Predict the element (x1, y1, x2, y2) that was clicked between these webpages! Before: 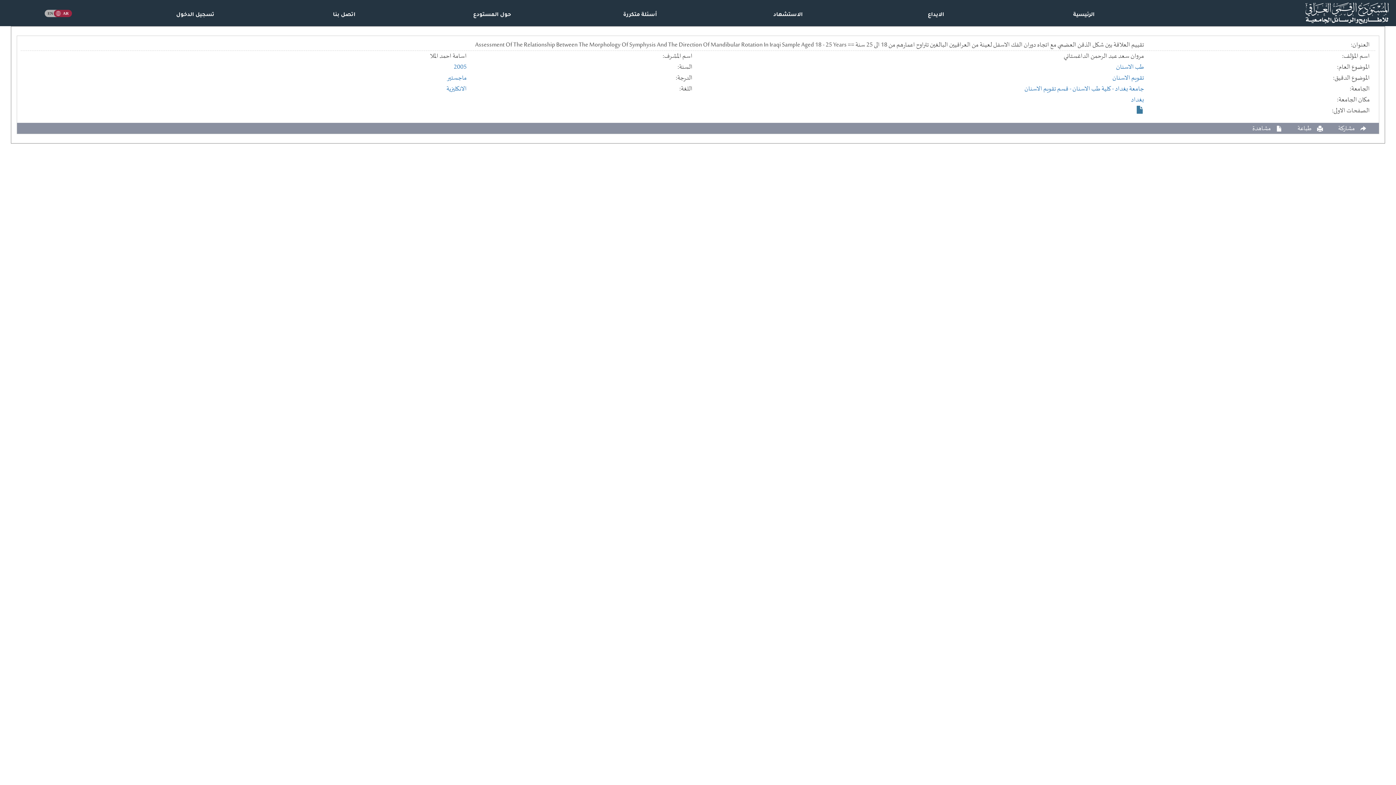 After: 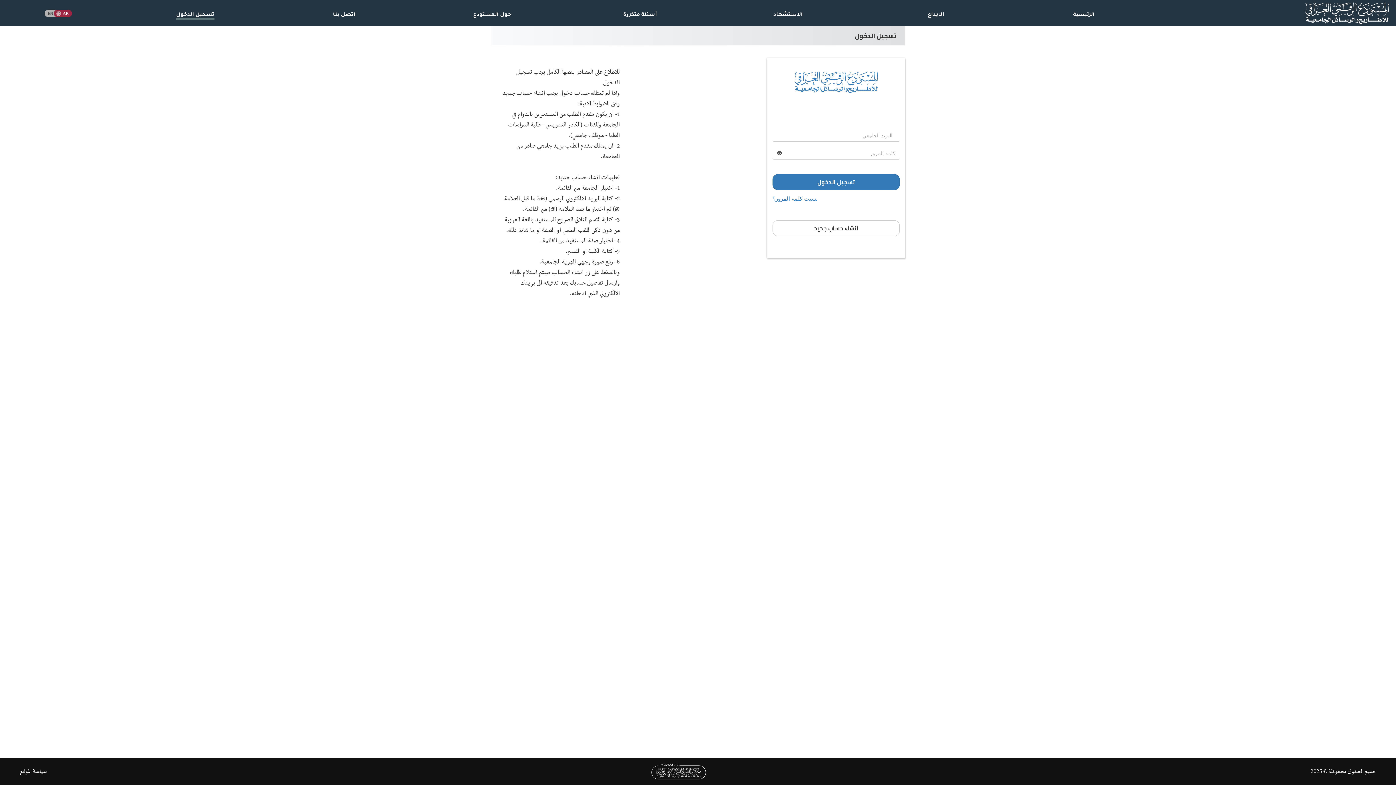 Action: bbox: (176, 12, 214, 18) label: تسجيل الدخول